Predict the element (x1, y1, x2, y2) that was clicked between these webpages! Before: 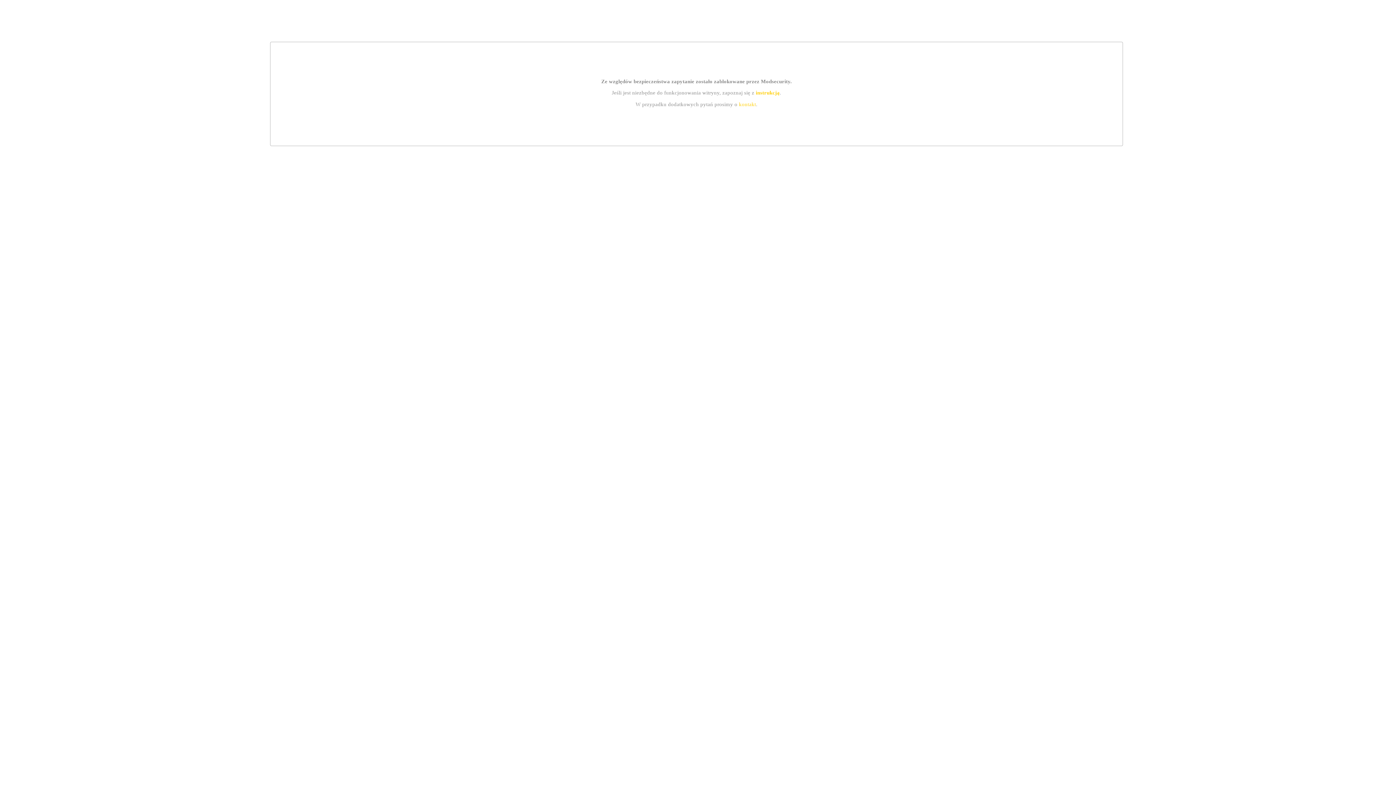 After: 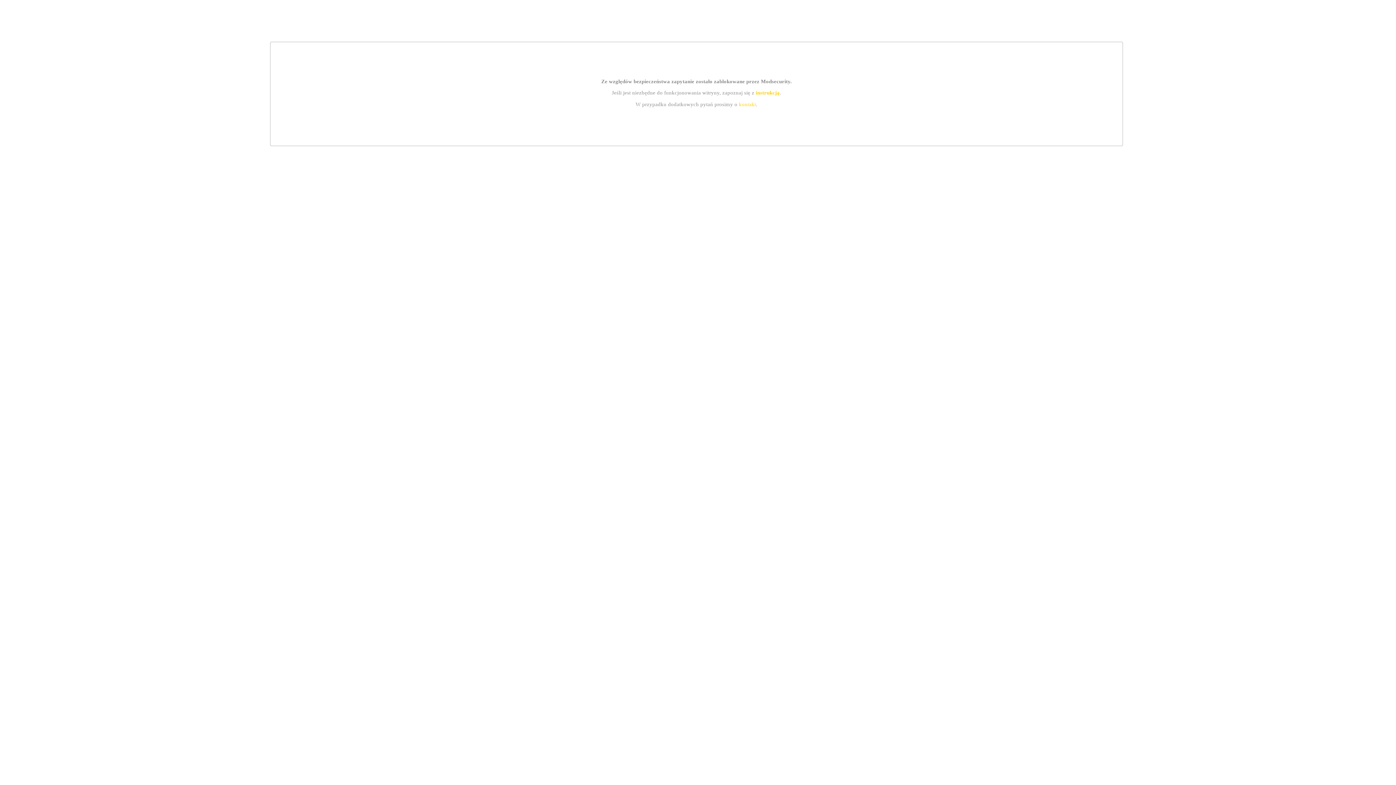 Action: bbox: (739, 101, 756, 107) label: kontakt